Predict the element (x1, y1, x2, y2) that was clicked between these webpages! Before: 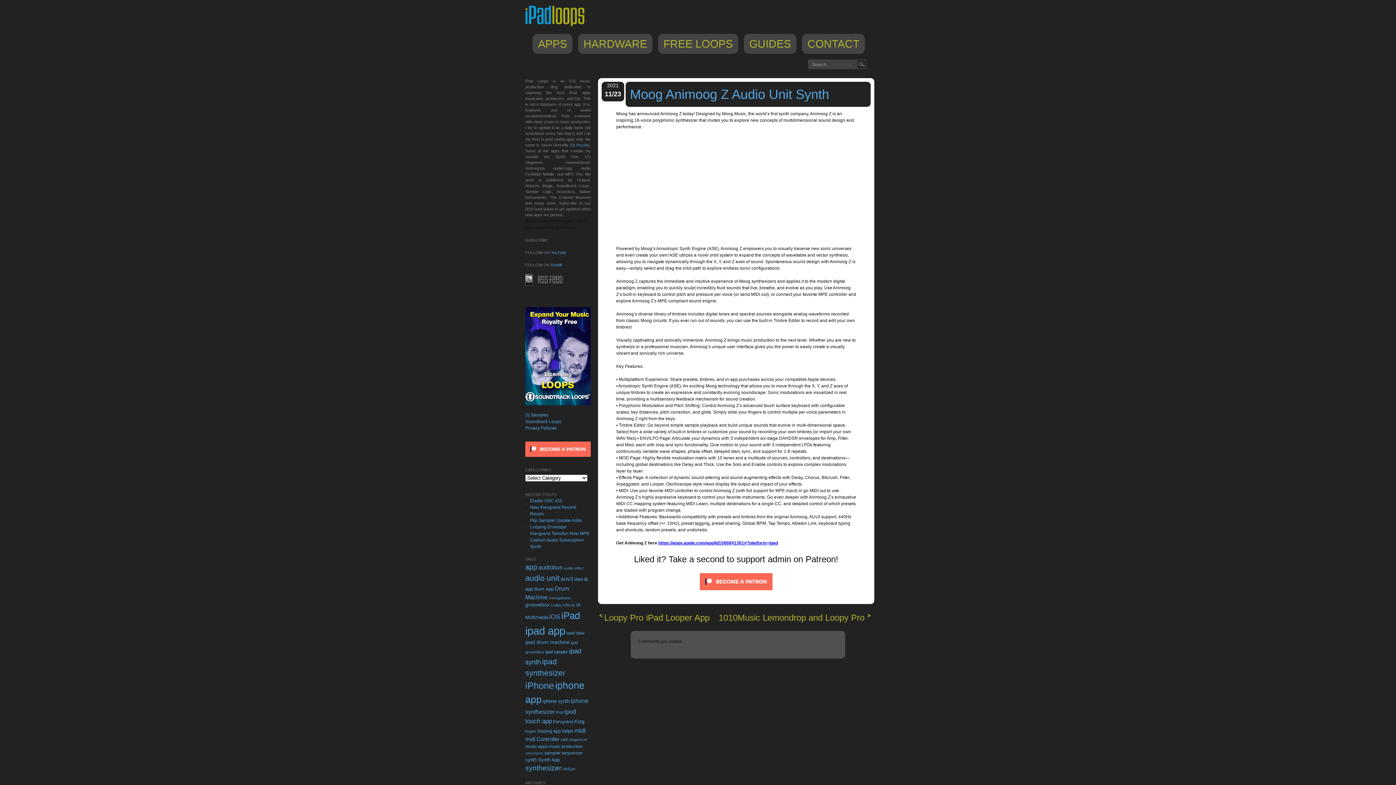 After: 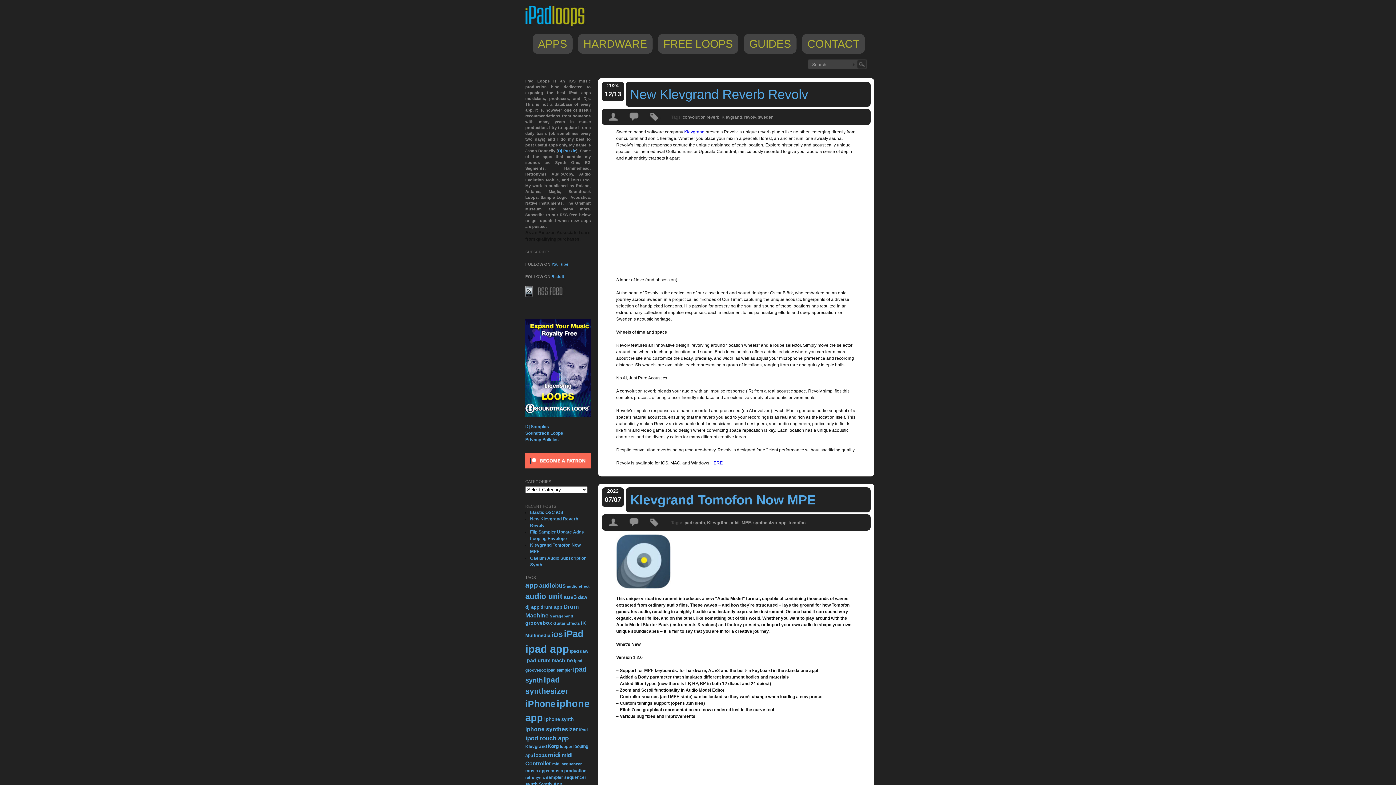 Action: label: Klevgränd (25 items) bbox: (553, 719, 573, 724)